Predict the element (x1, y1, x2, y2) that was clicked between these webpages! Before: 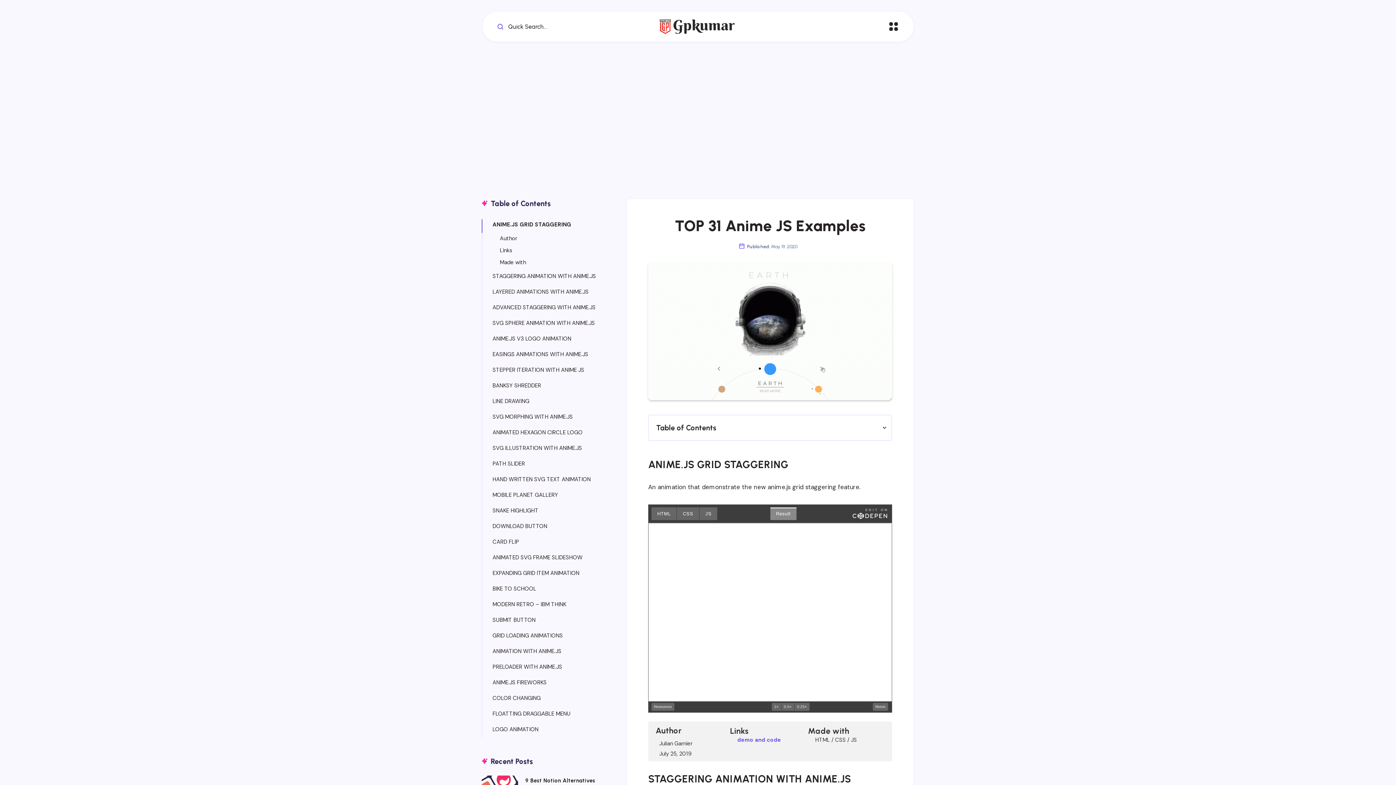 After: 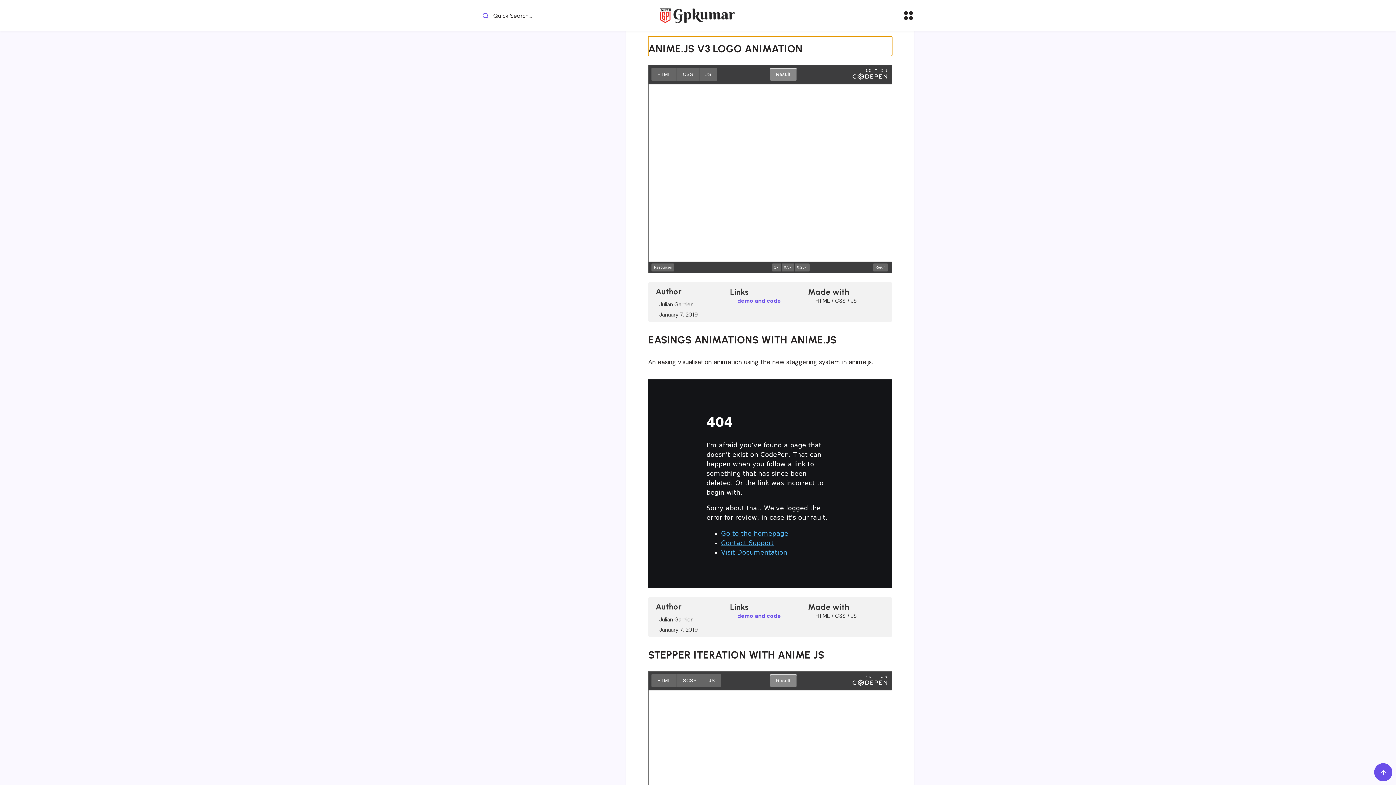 Action: label: ANIME.JS V3 LOGO ANIMATION bbox: (492, 331, 571, 343)